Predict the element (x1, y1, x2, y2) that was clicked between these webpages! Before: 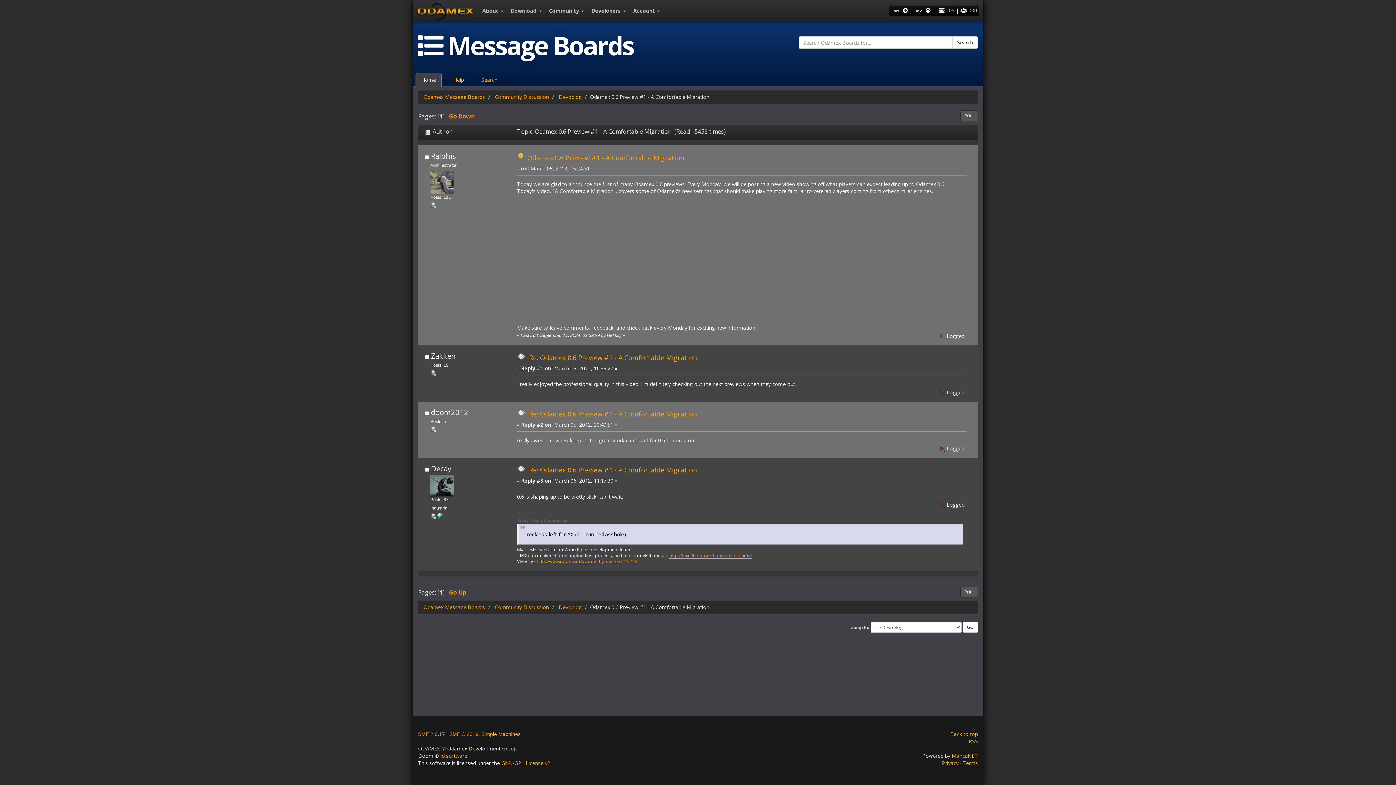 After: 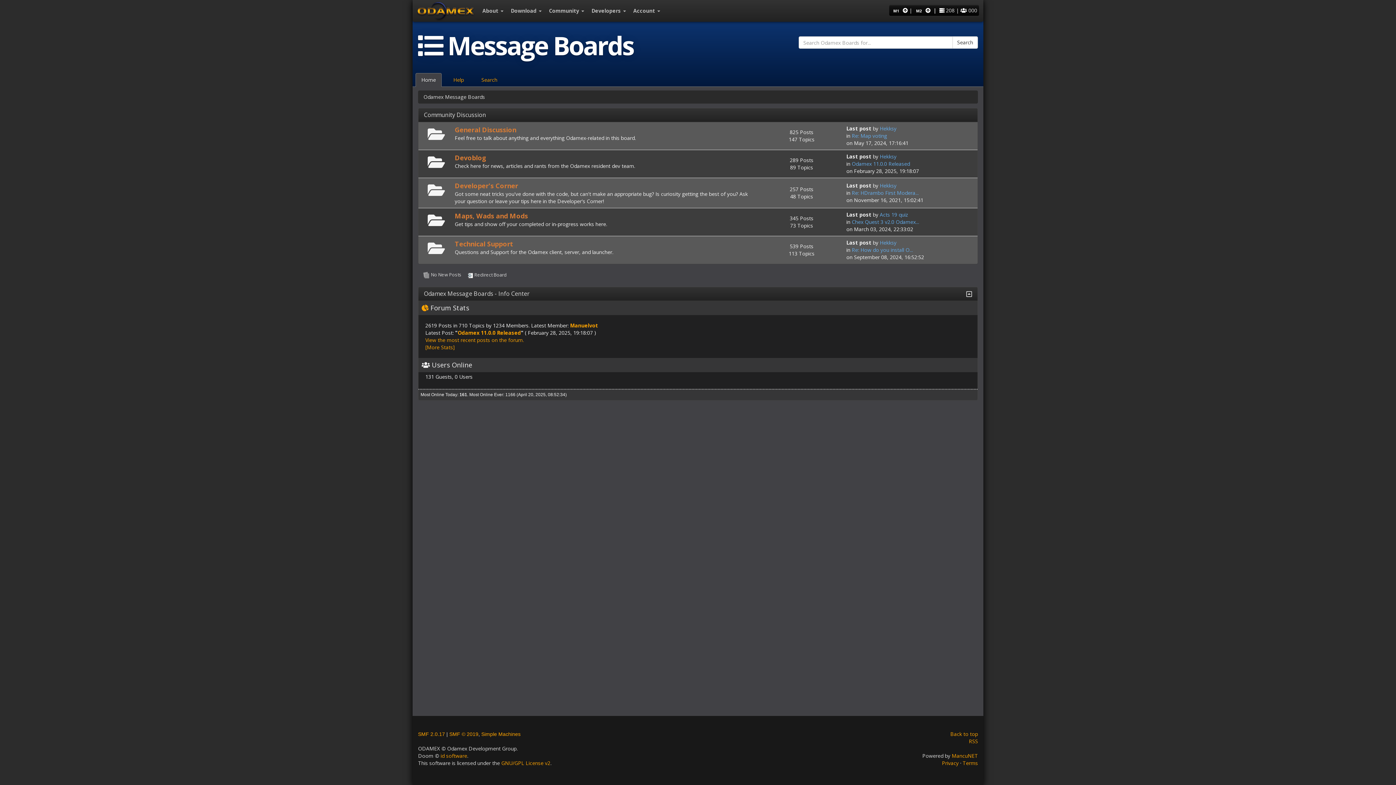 Action: label: Odamex Message Boards bbox: (423, 603, 485, 610)